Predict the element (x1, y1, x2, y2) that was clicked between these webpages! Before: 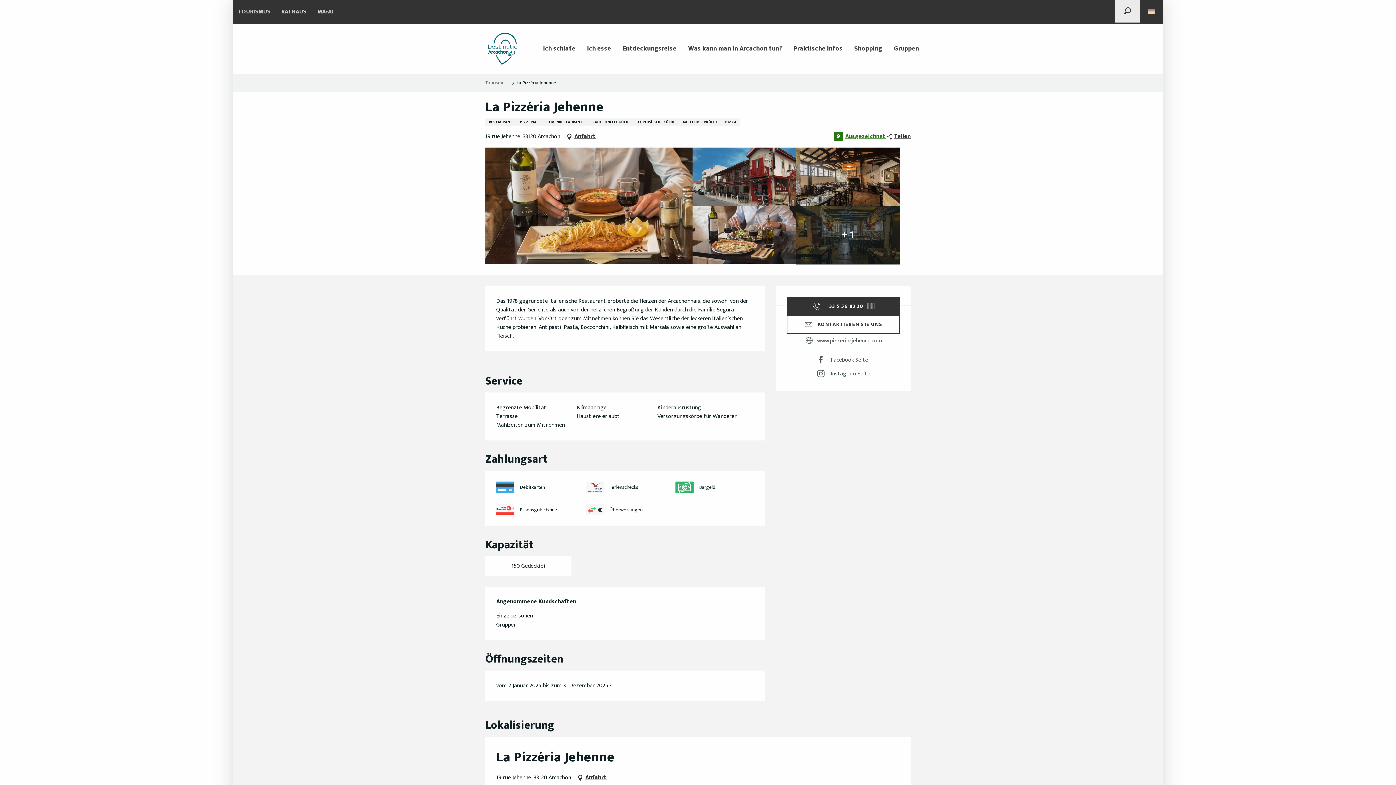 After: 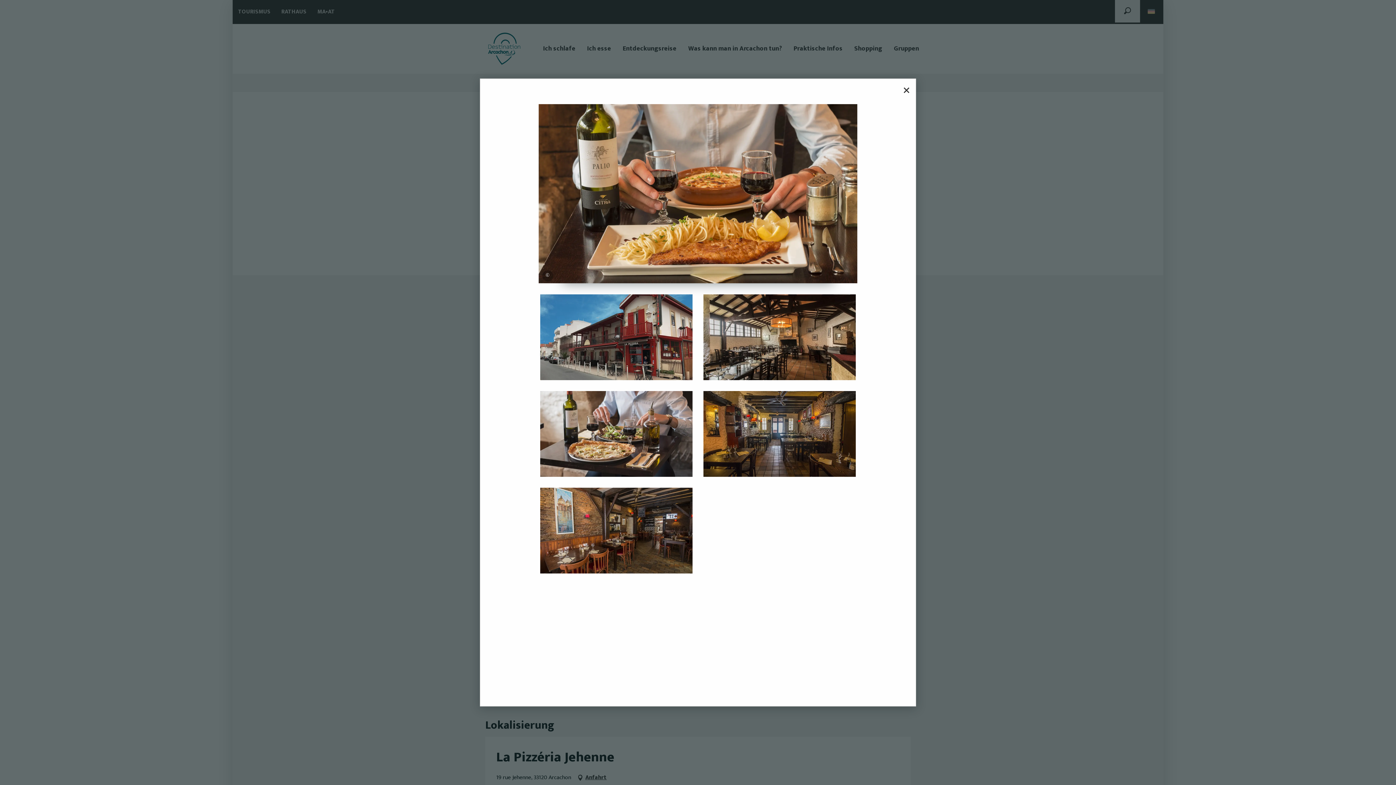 Action: bbox: (485, 147, 692, 264) label: ©
droits réservés